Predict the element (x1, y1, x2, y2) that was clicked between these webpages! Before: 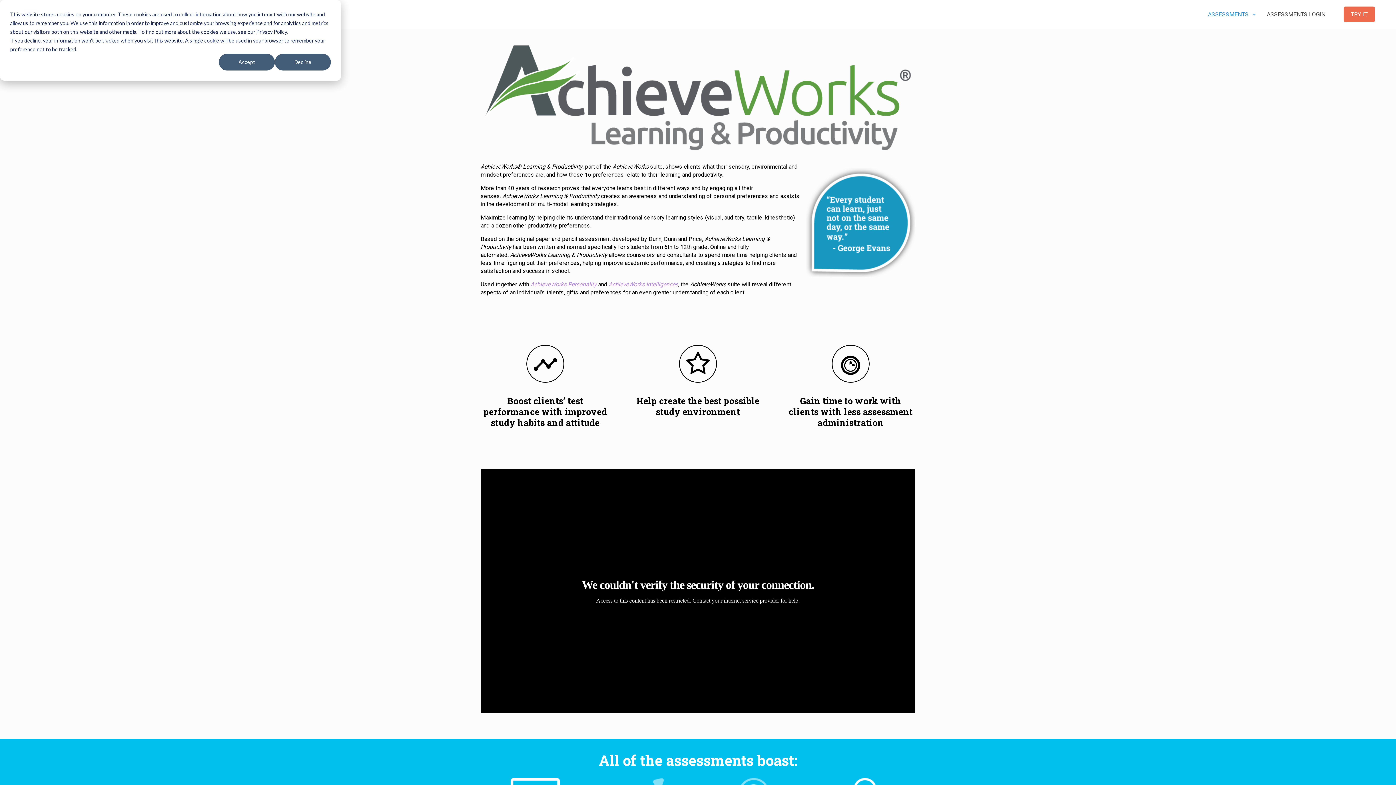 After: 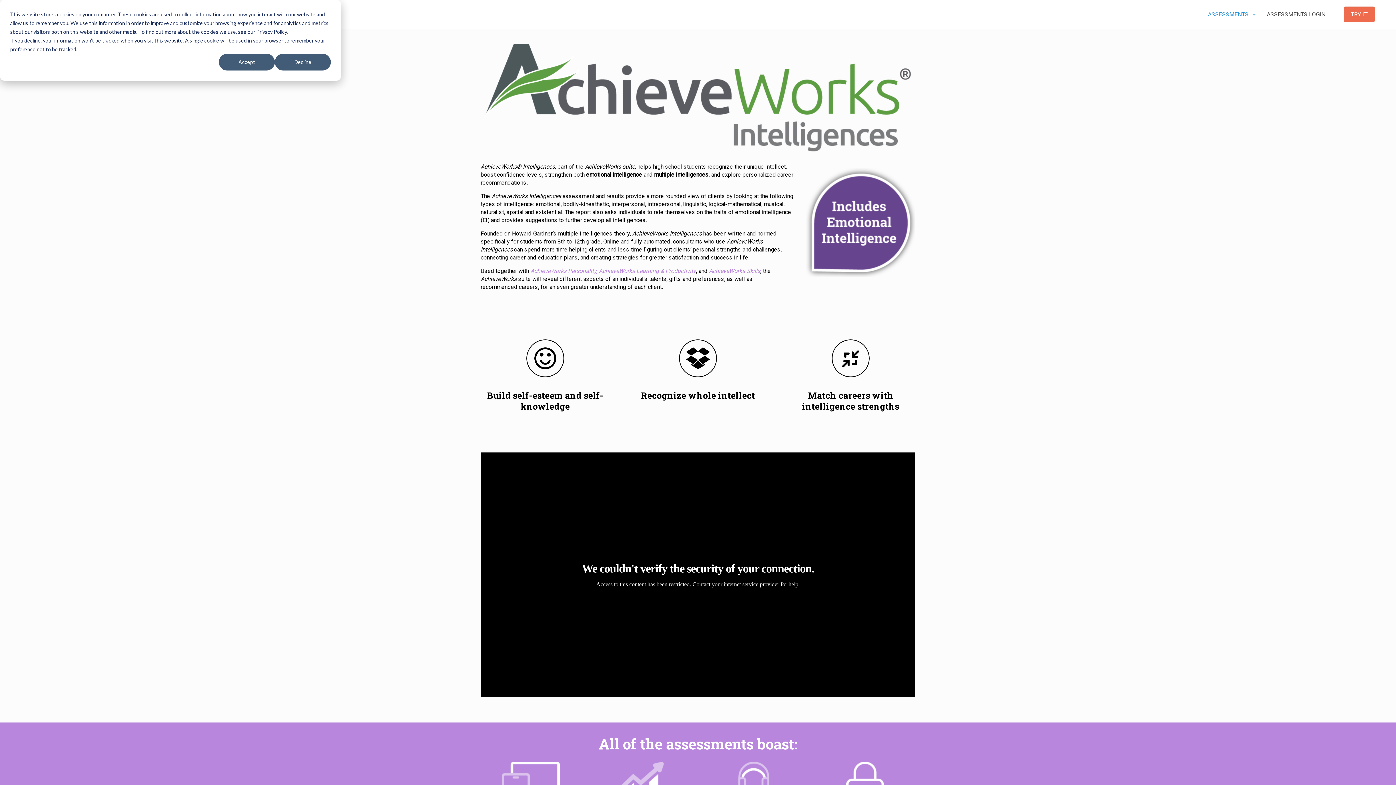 Action: bbox: (608, 281, 678, 288) label: AchieveWorks Intelligences